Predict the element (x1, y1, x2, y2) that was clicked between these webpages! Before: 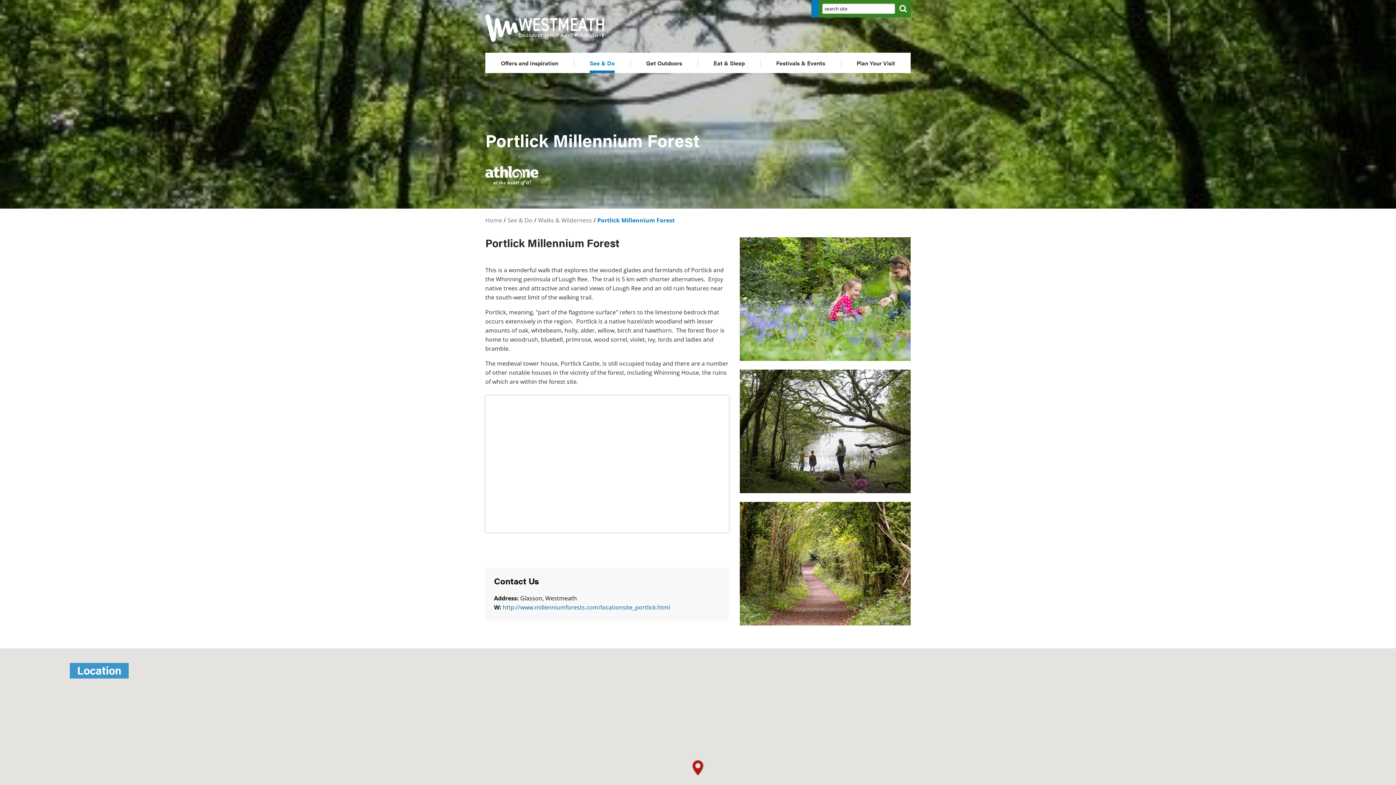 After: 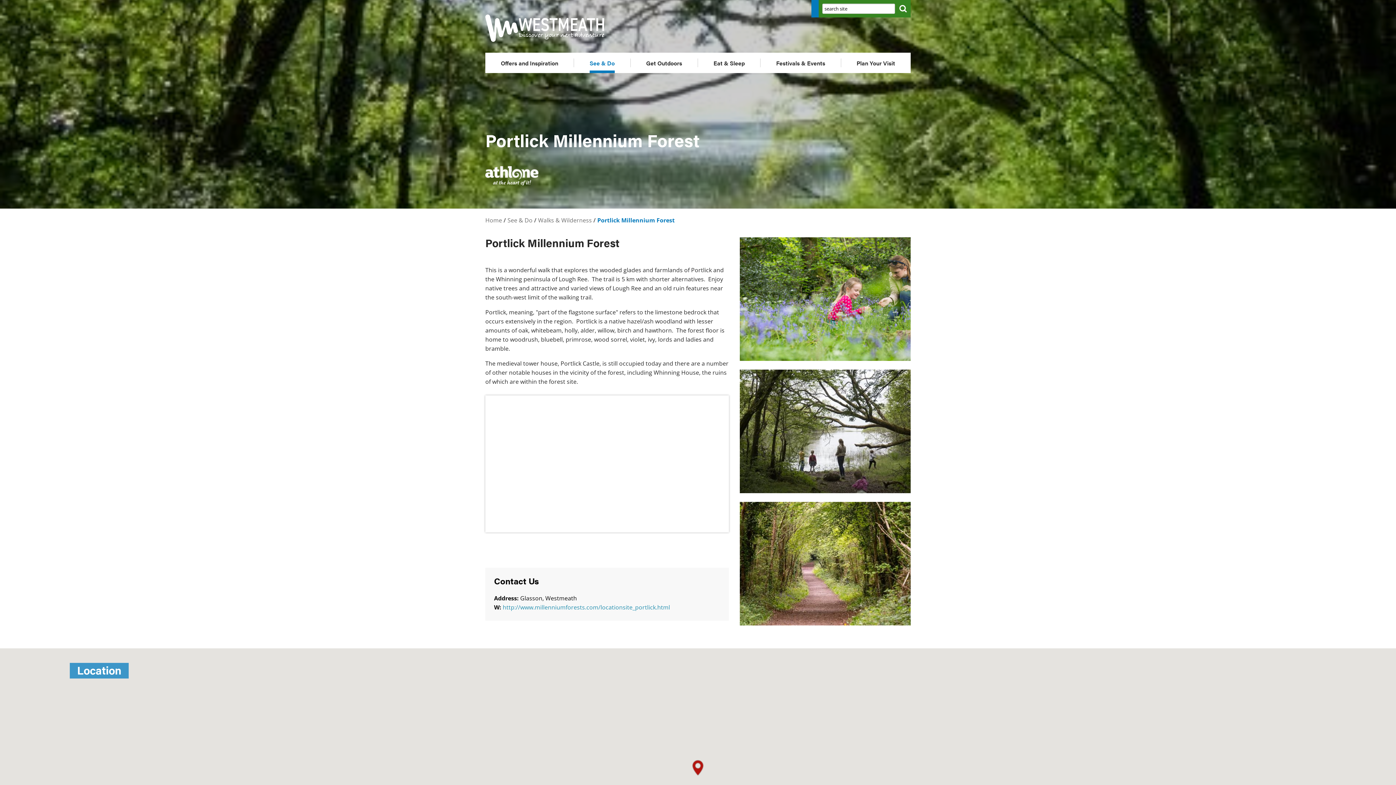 Action: bbox: (502, 603, 670, 611) label: http://www.millenniumforests.com/locationsite_portlick.html